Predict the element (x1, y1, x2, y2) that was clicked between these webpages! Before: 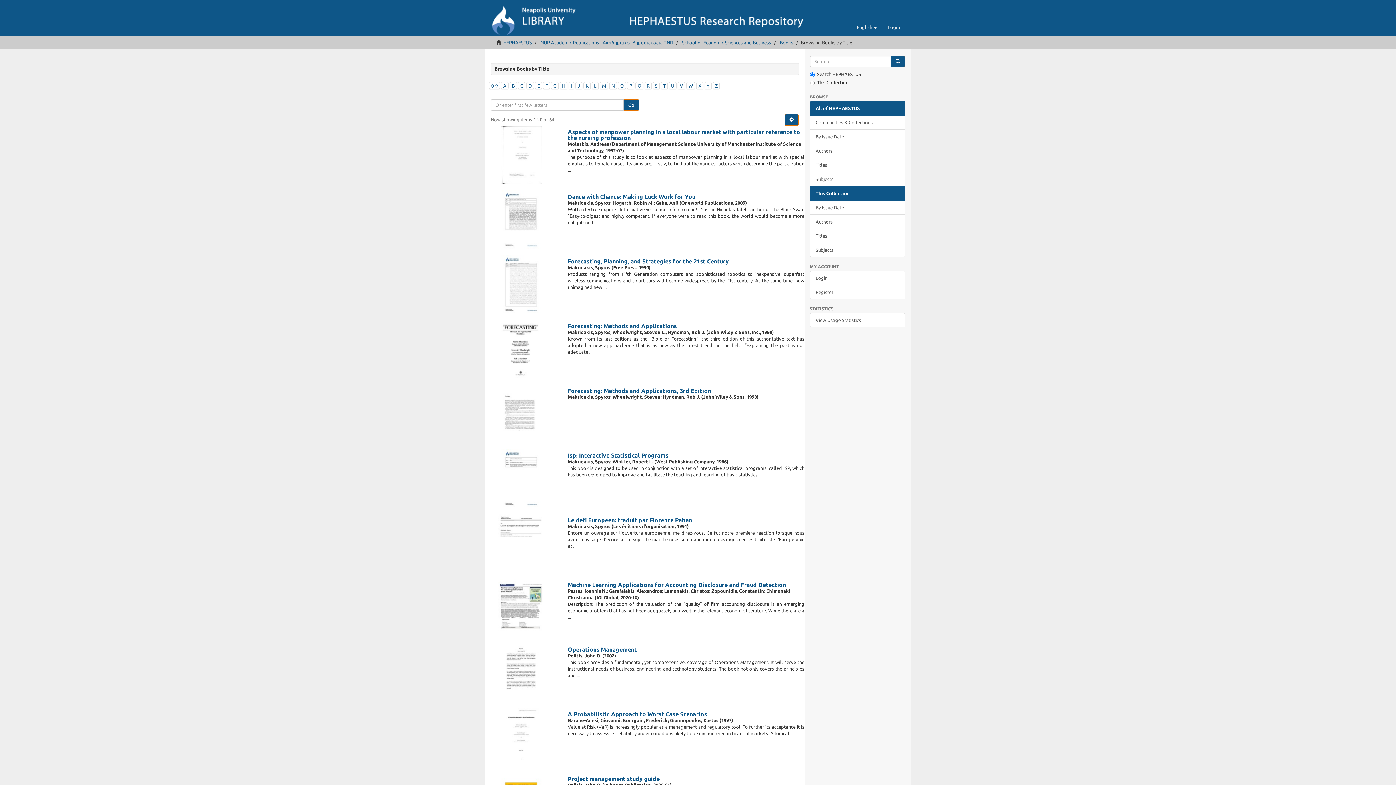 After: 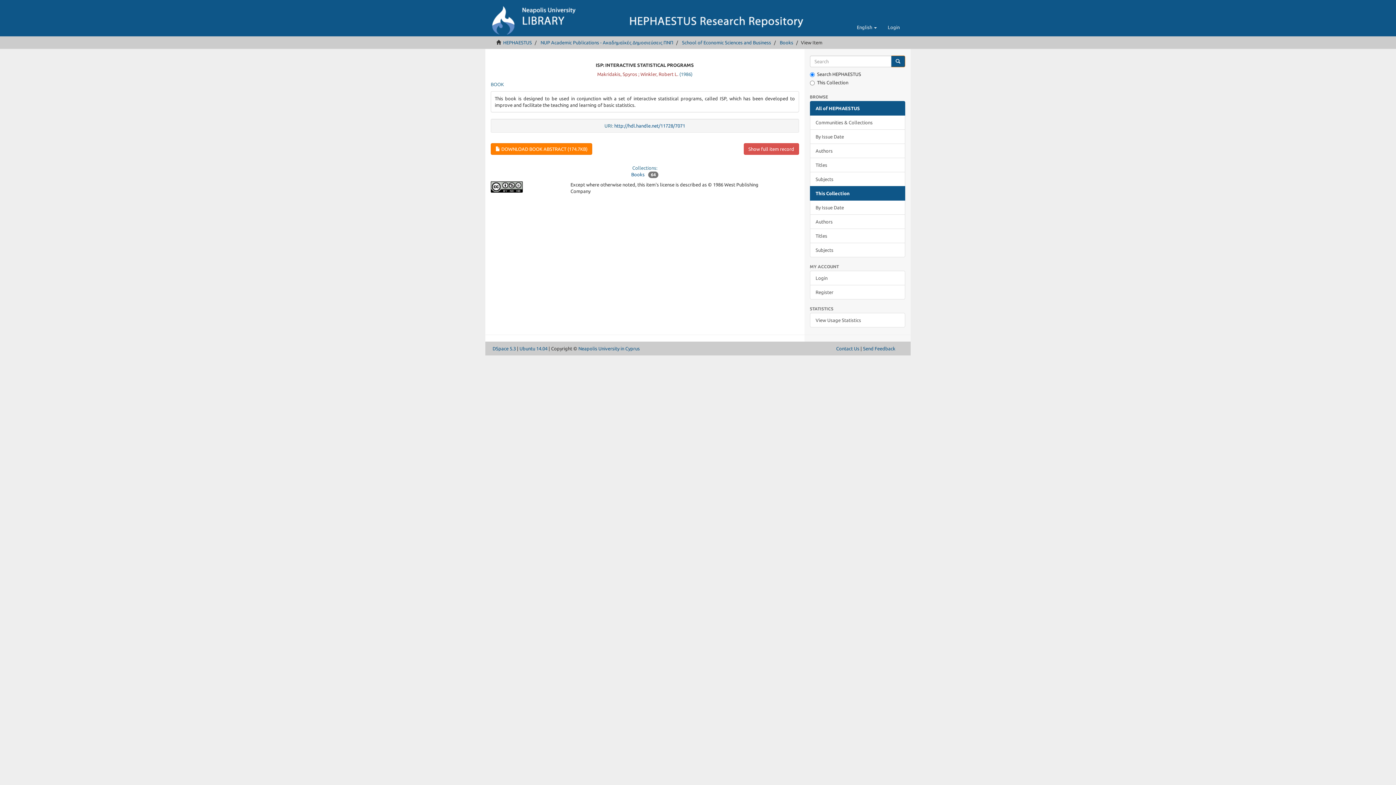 Action: bbox: (485, 449, 557, 507)